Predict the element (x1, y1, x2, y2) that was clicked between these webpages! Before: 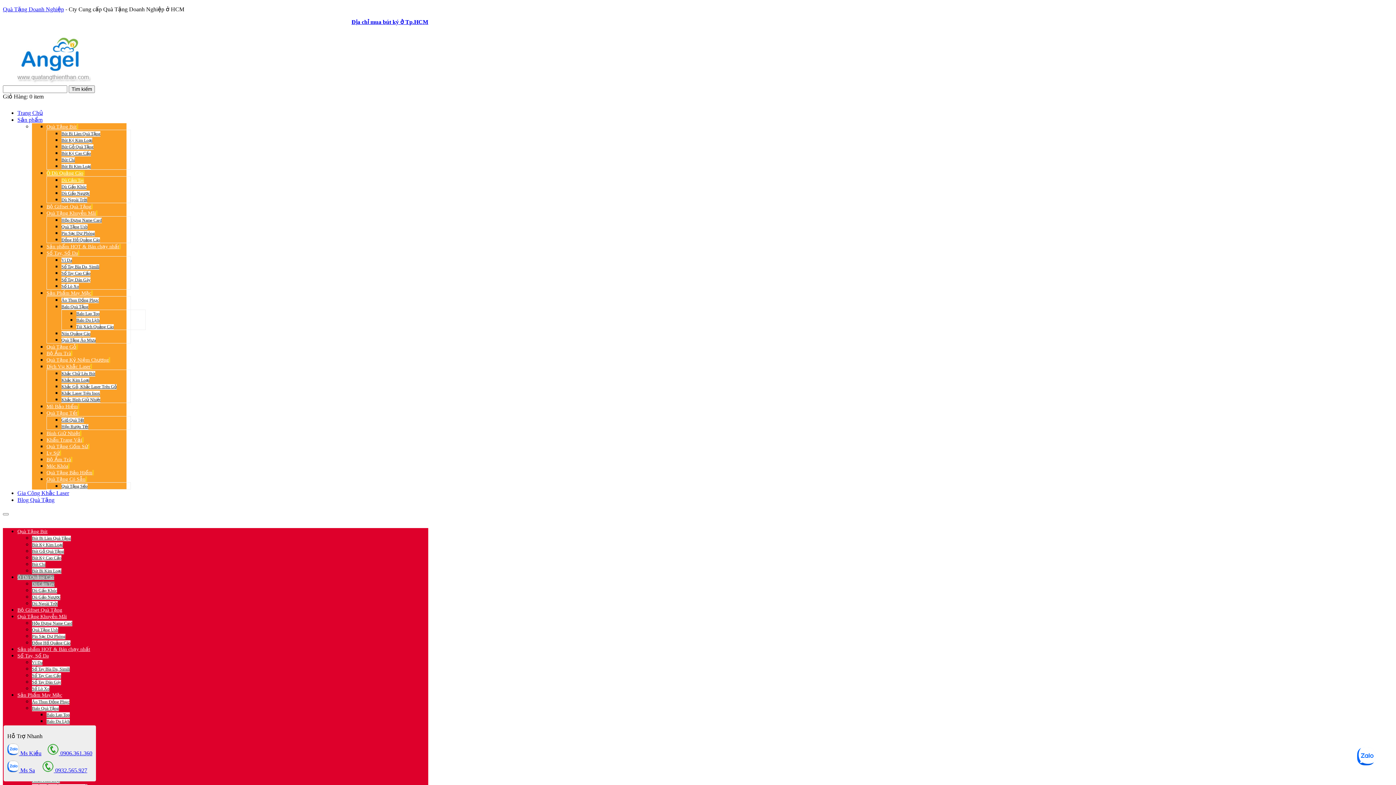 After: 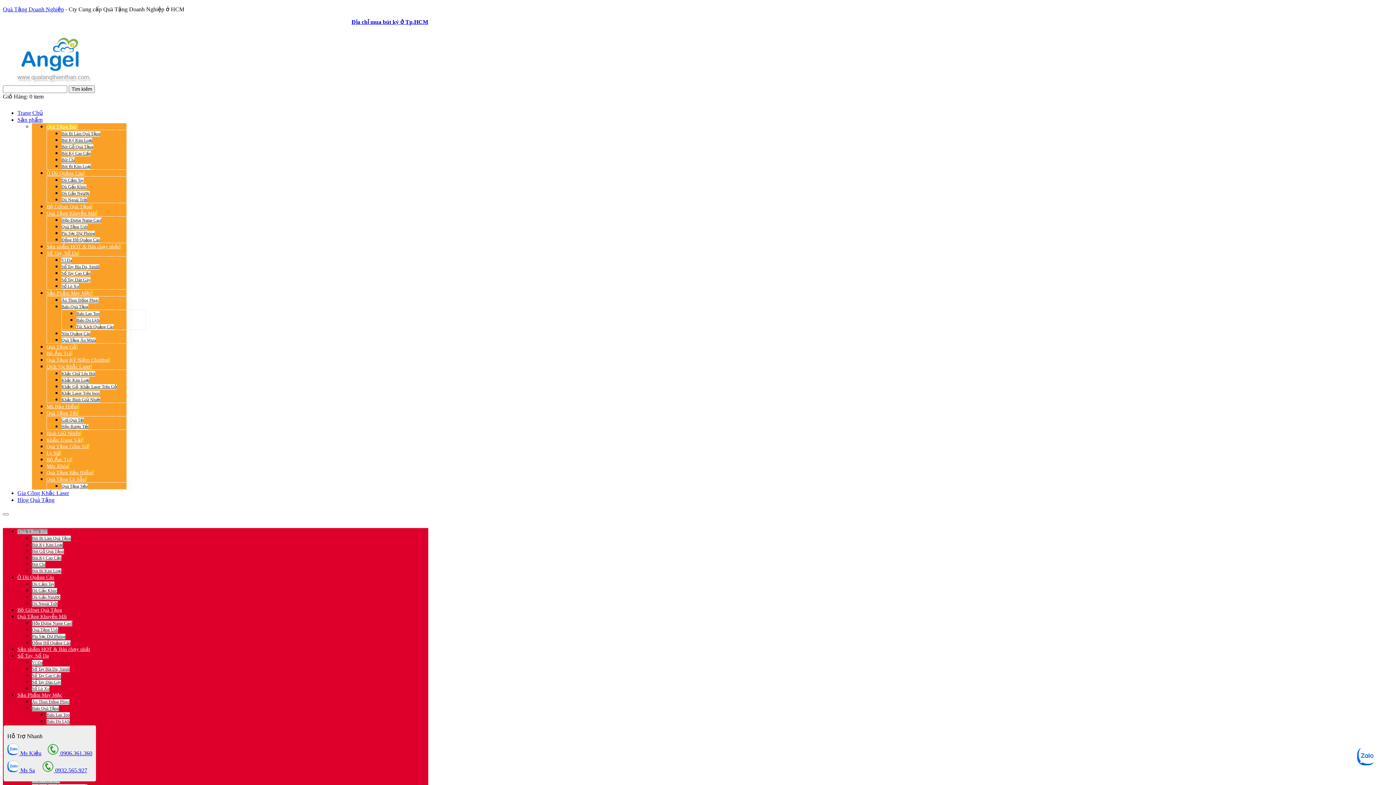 Action: bbox: (46, 124, 78, 129) label: Quà Tặng Bút